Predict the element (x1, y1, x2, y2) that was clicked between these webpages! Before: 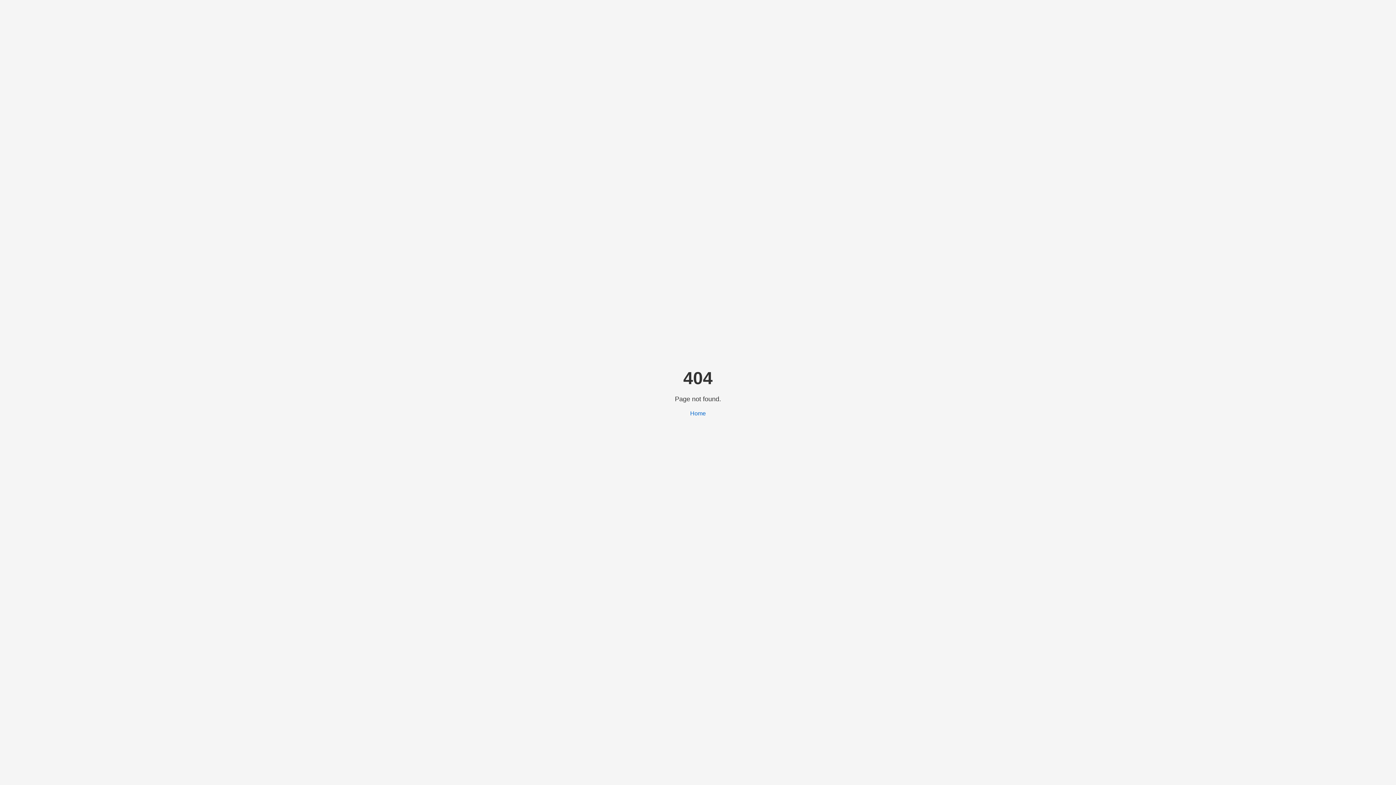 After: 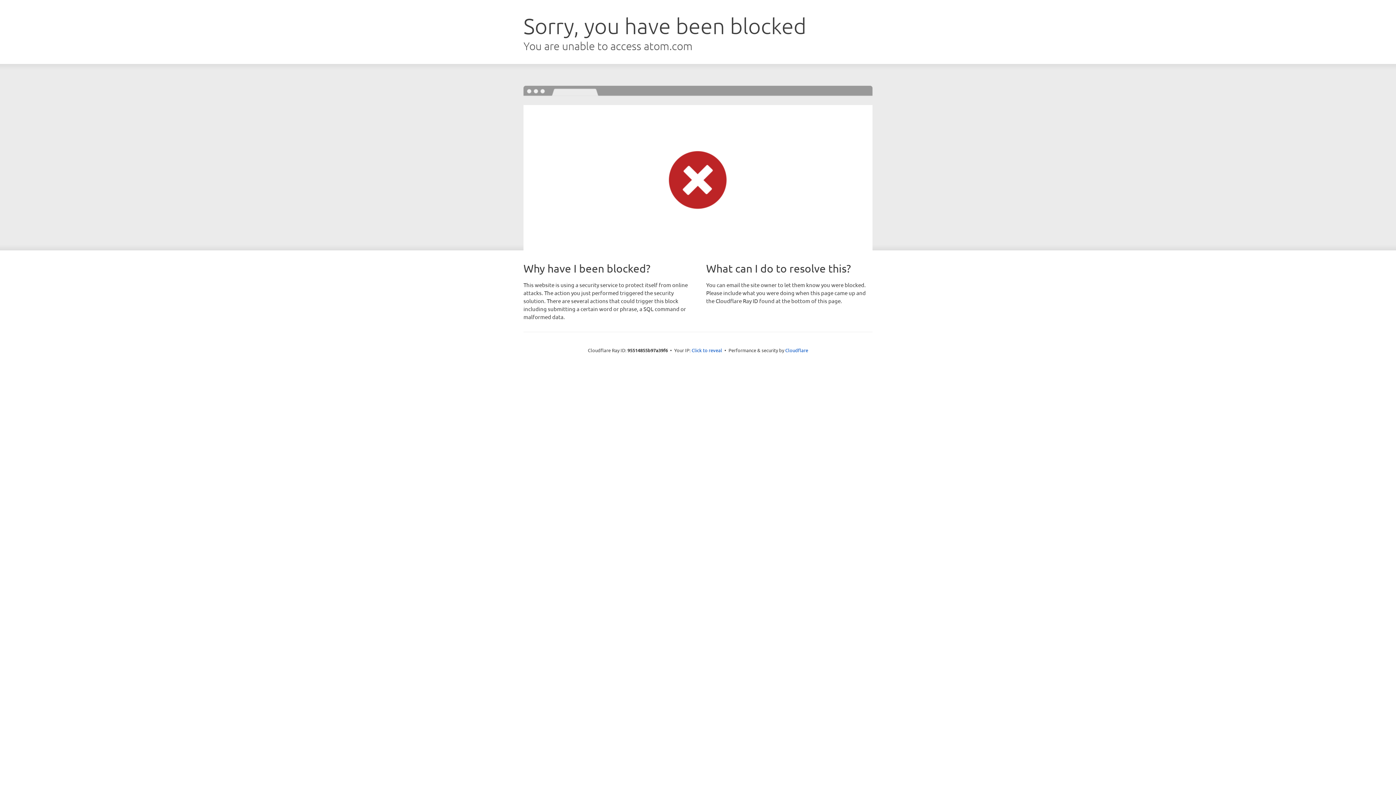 Action: bbox: (690, 410, 706, 416) label: Home